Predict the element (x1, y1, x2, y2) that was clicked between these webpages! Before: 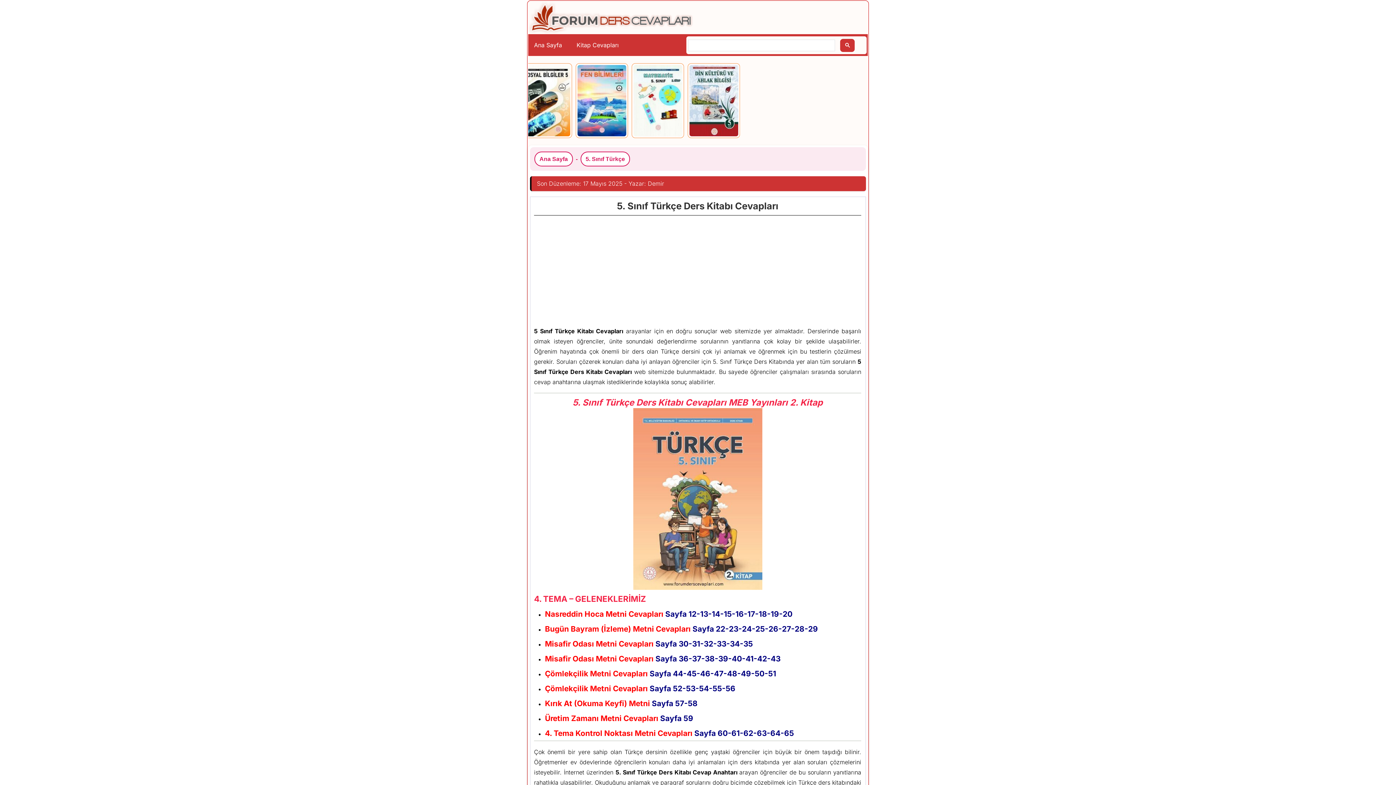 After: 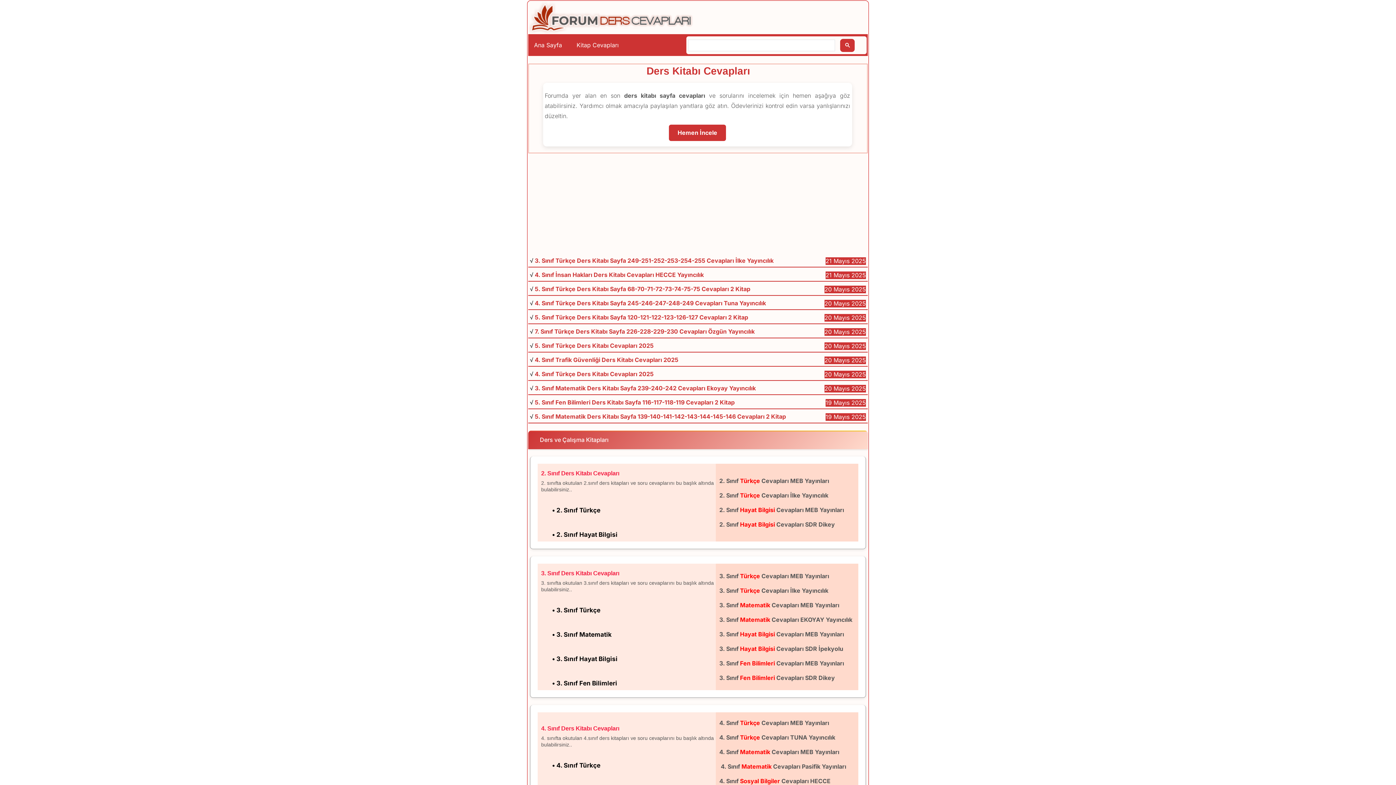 Action: label: Ana Sayfa bbox: (528, 34, 567, 55)